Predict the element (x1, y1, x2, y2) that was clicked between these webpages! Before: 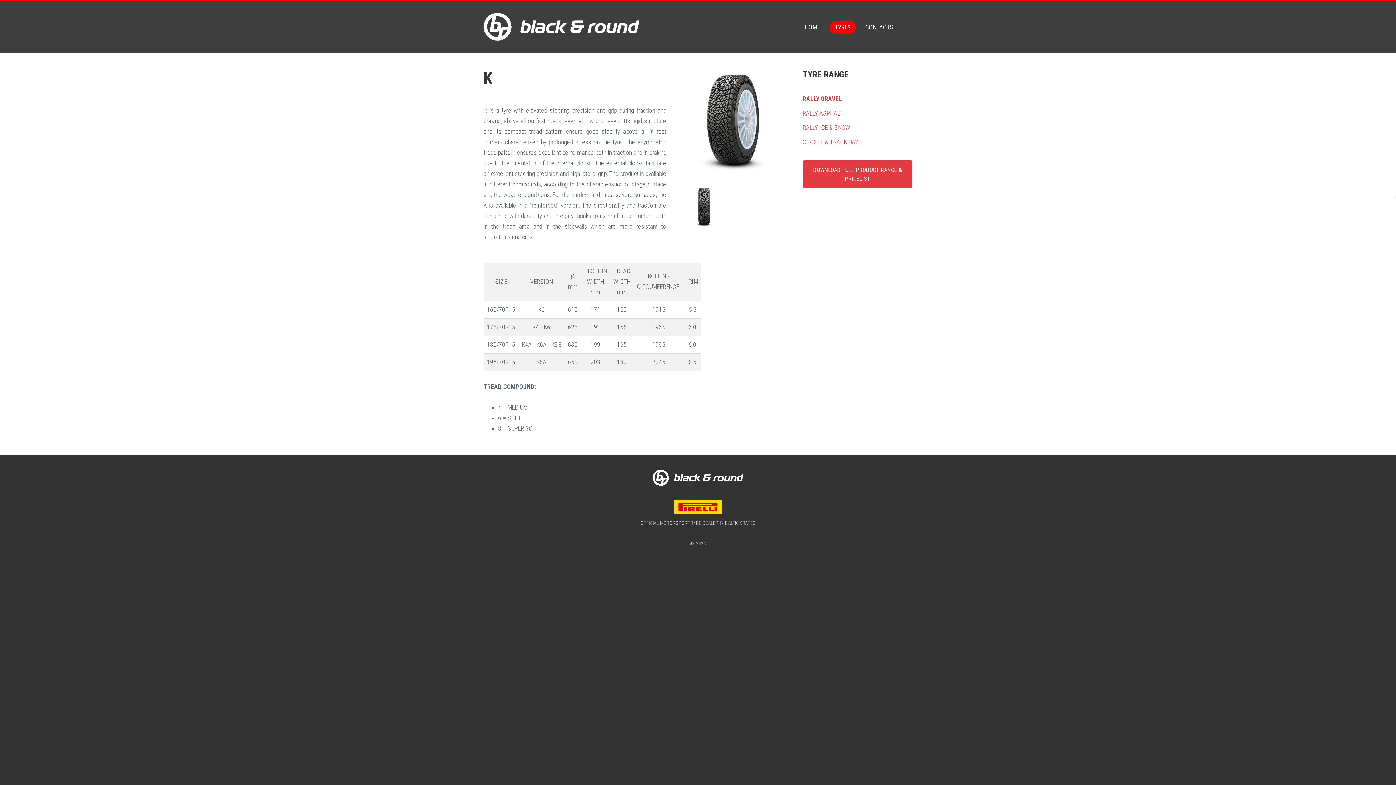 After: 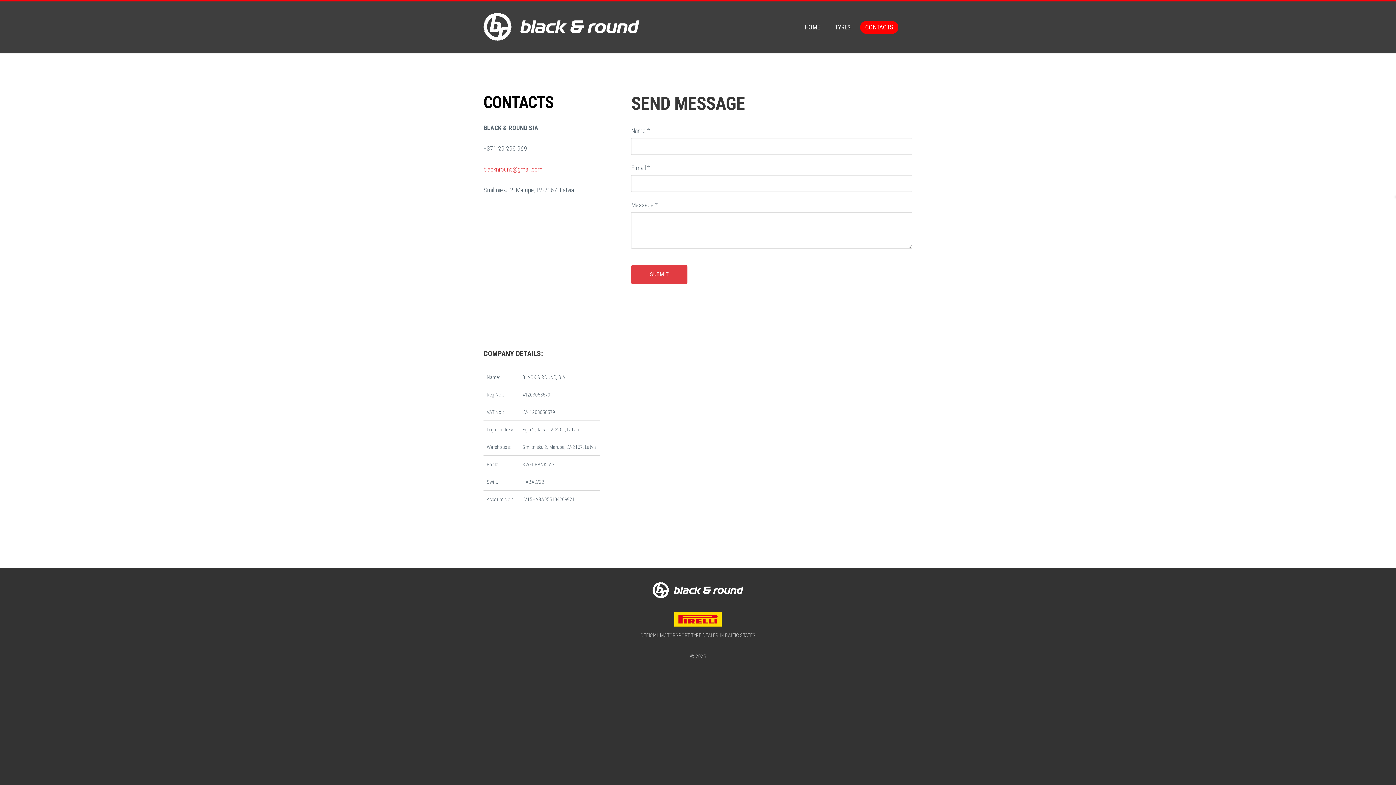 Action: bbox: (860, 21, 898, 33) label: CONTACTS